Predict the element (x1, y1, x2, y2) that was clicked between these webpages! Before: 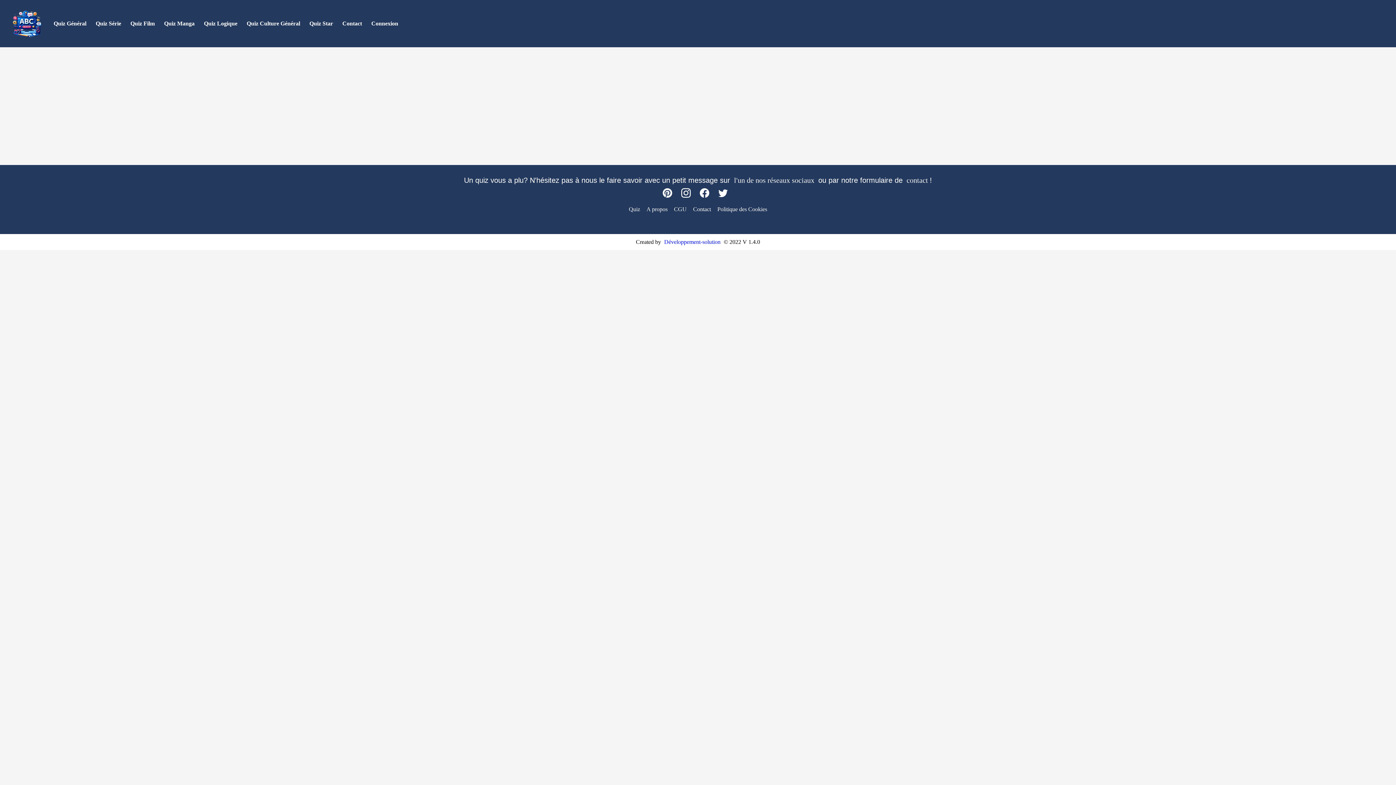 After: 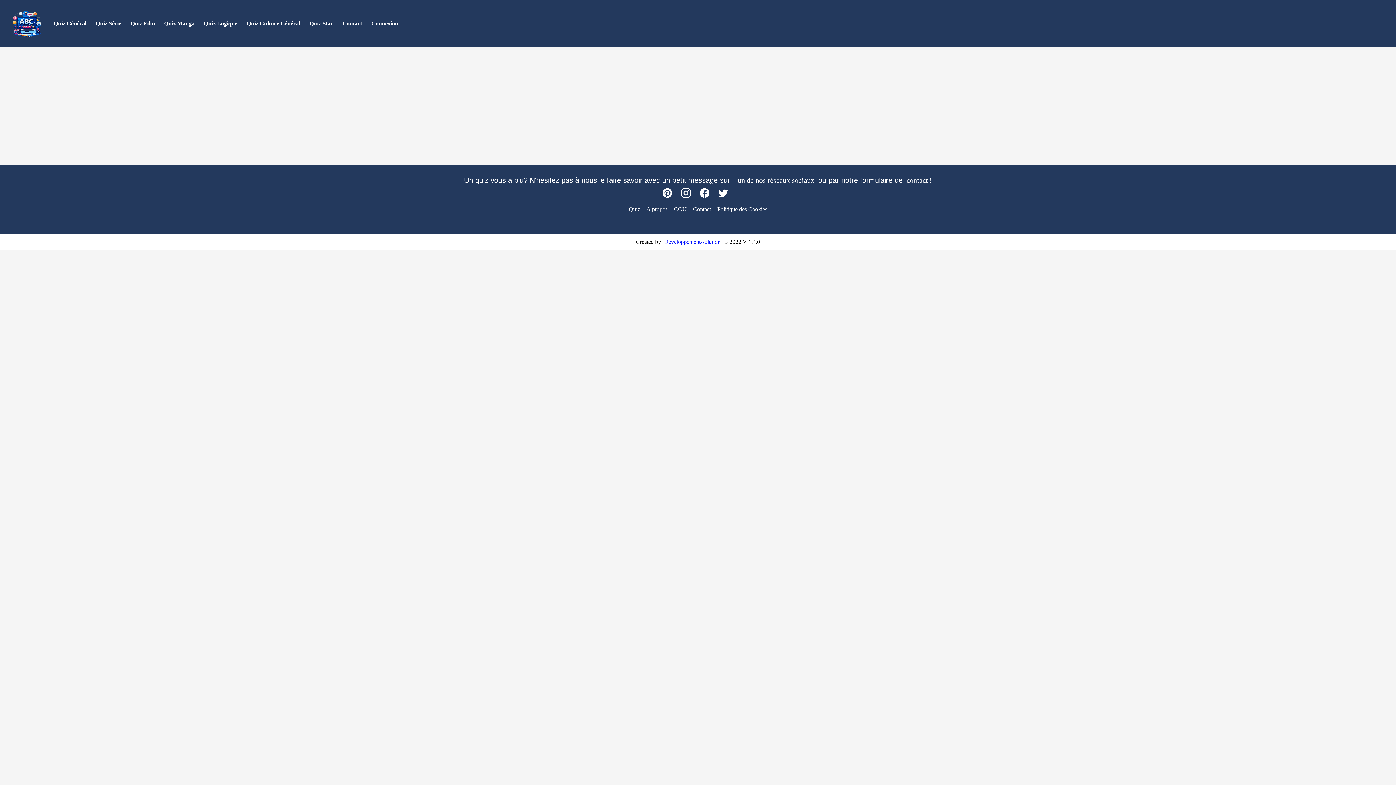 Action: bbox: (662, 189, 672, 195)